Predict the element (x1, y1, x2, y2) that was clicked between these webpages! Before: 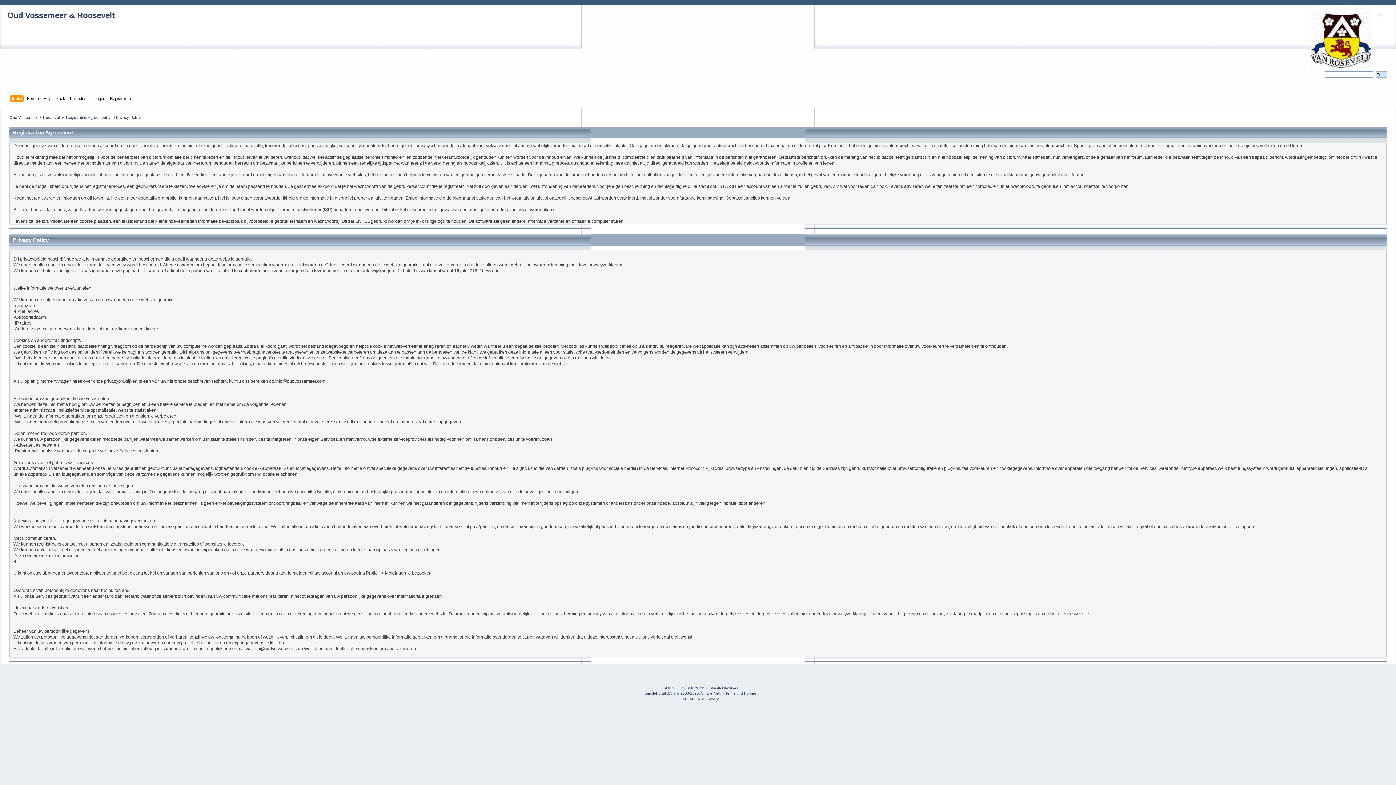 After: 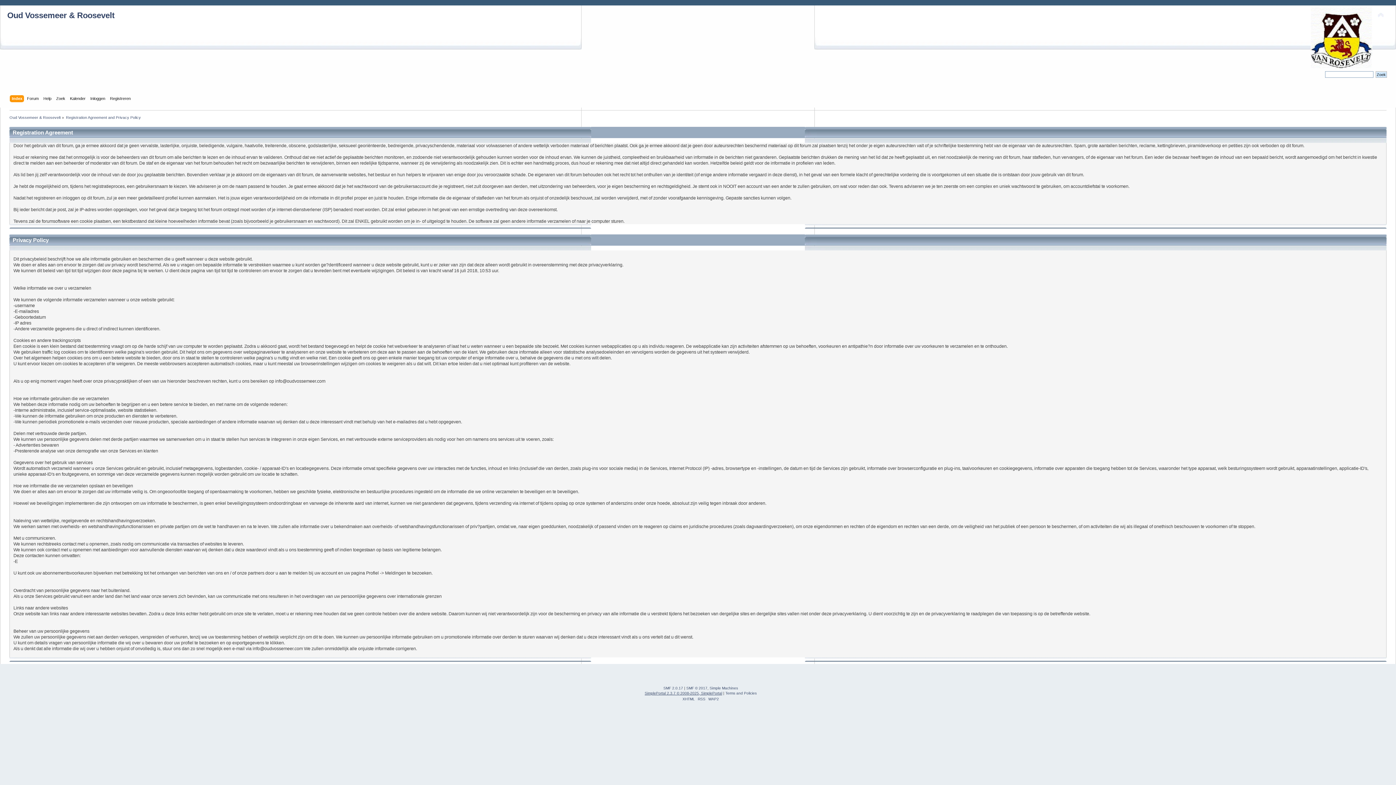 Action: bbox: (644, 691, 722, 695) label: SimplePortal 2.3.7 © 2008-2025, SimplePortal